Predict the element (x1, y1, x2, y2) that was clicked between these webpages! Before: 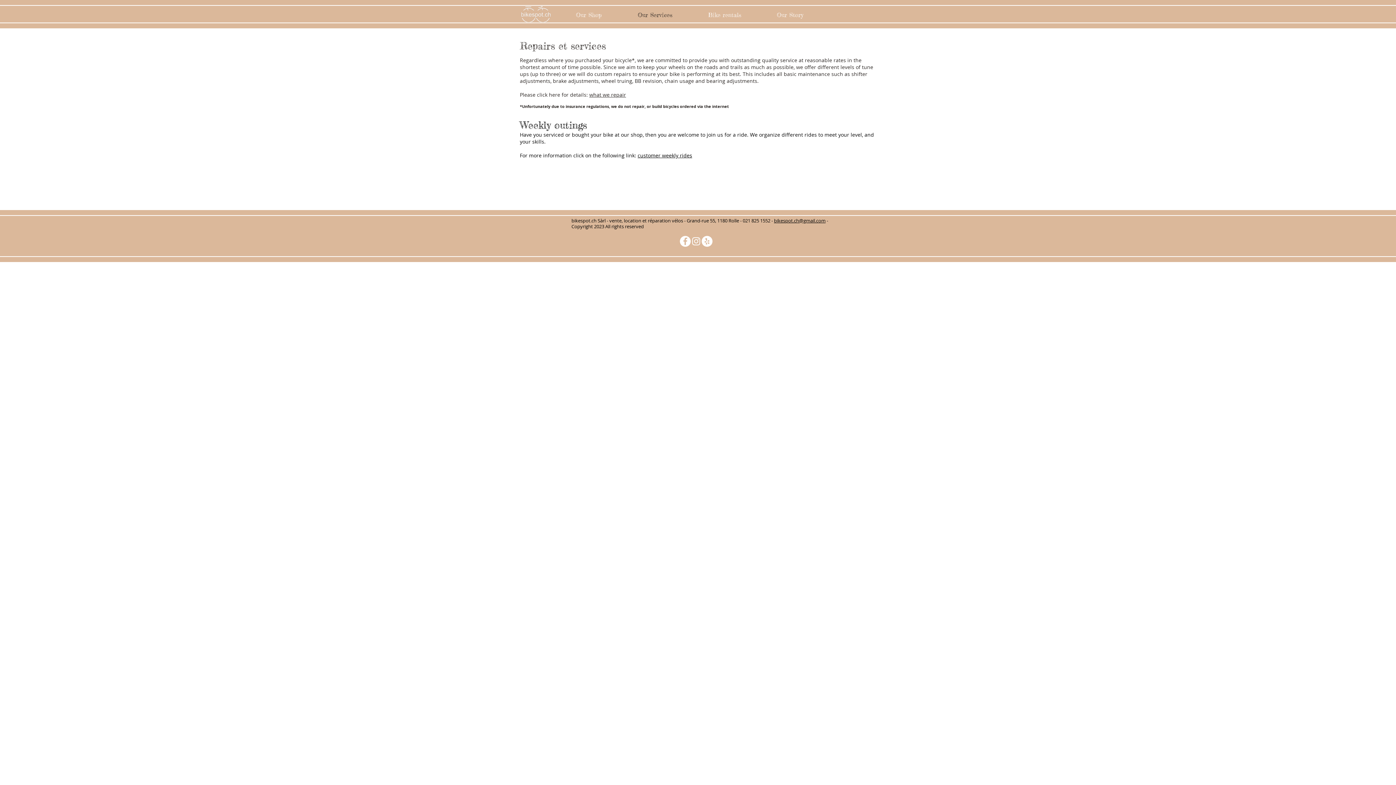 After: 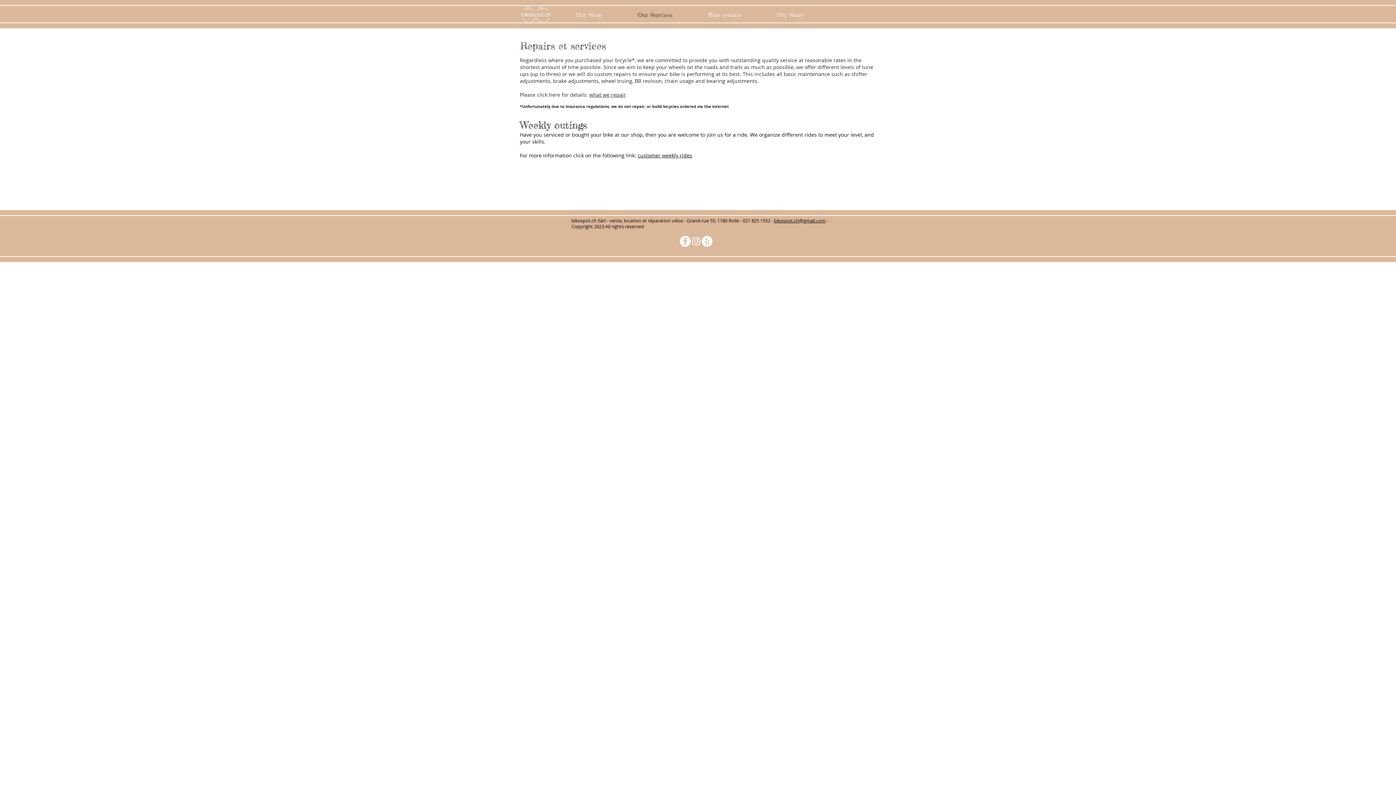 Action: bbox: (774, 217, 825, 224) label: bikespot.ch@gmail.com